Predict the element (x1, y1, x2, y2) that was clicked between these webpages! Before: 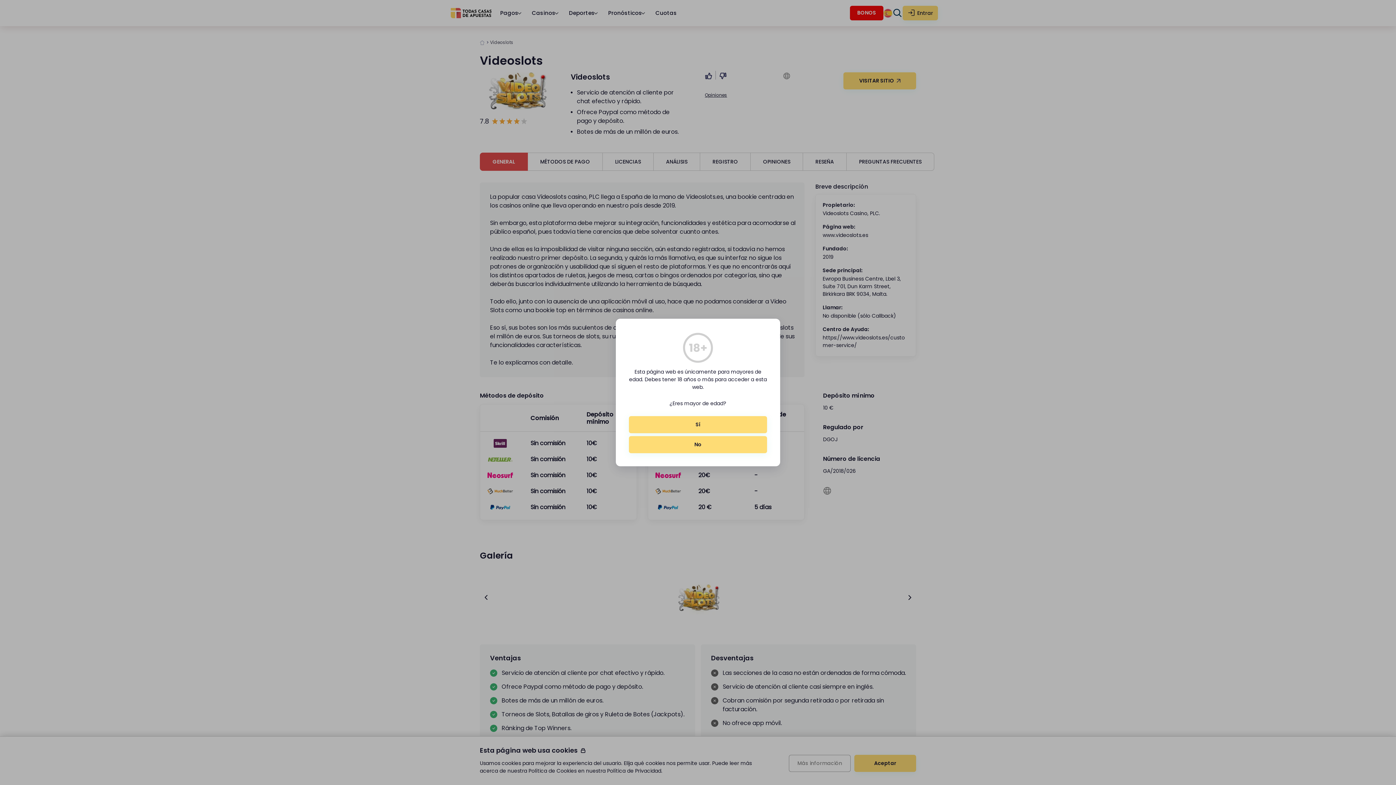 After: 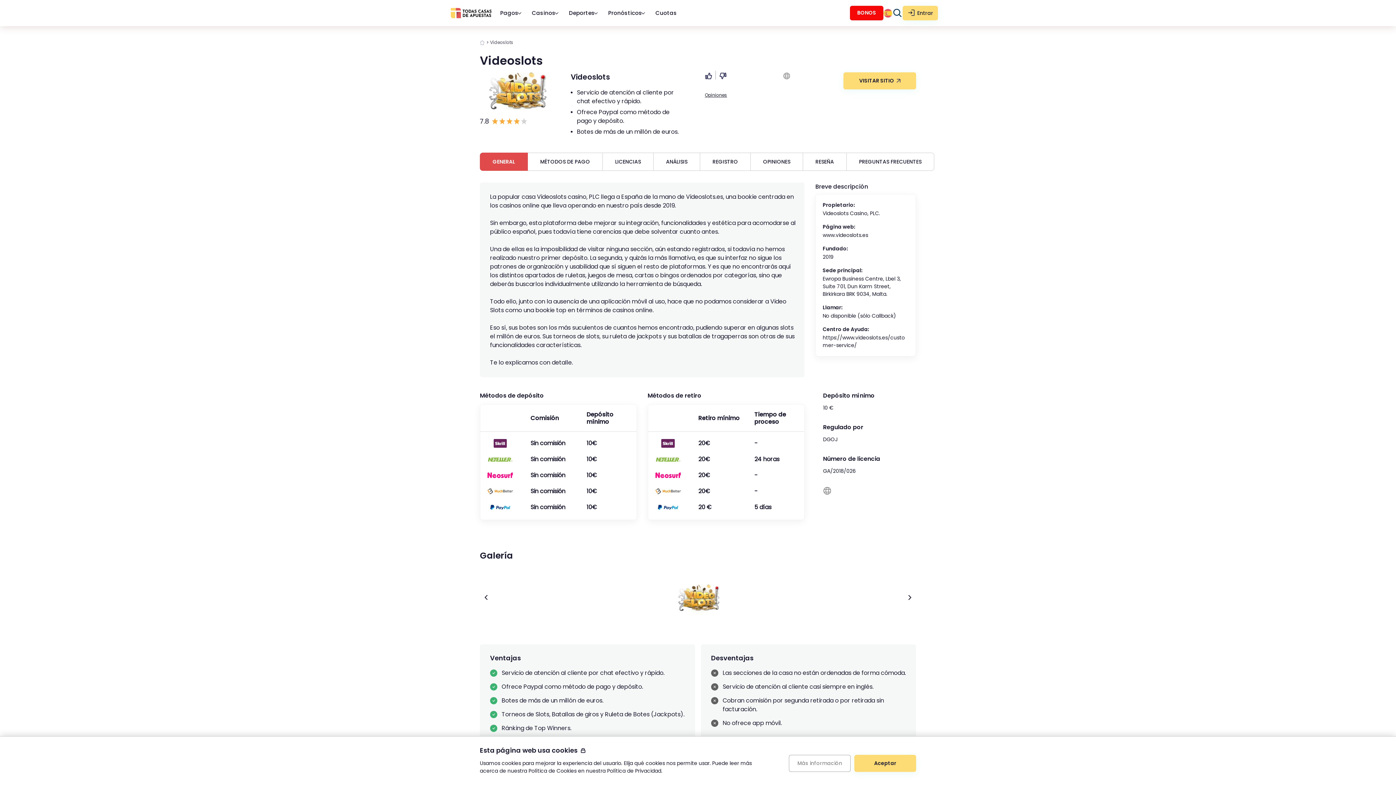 Action: bbox: (629, 416, 767, 433) label: Sí